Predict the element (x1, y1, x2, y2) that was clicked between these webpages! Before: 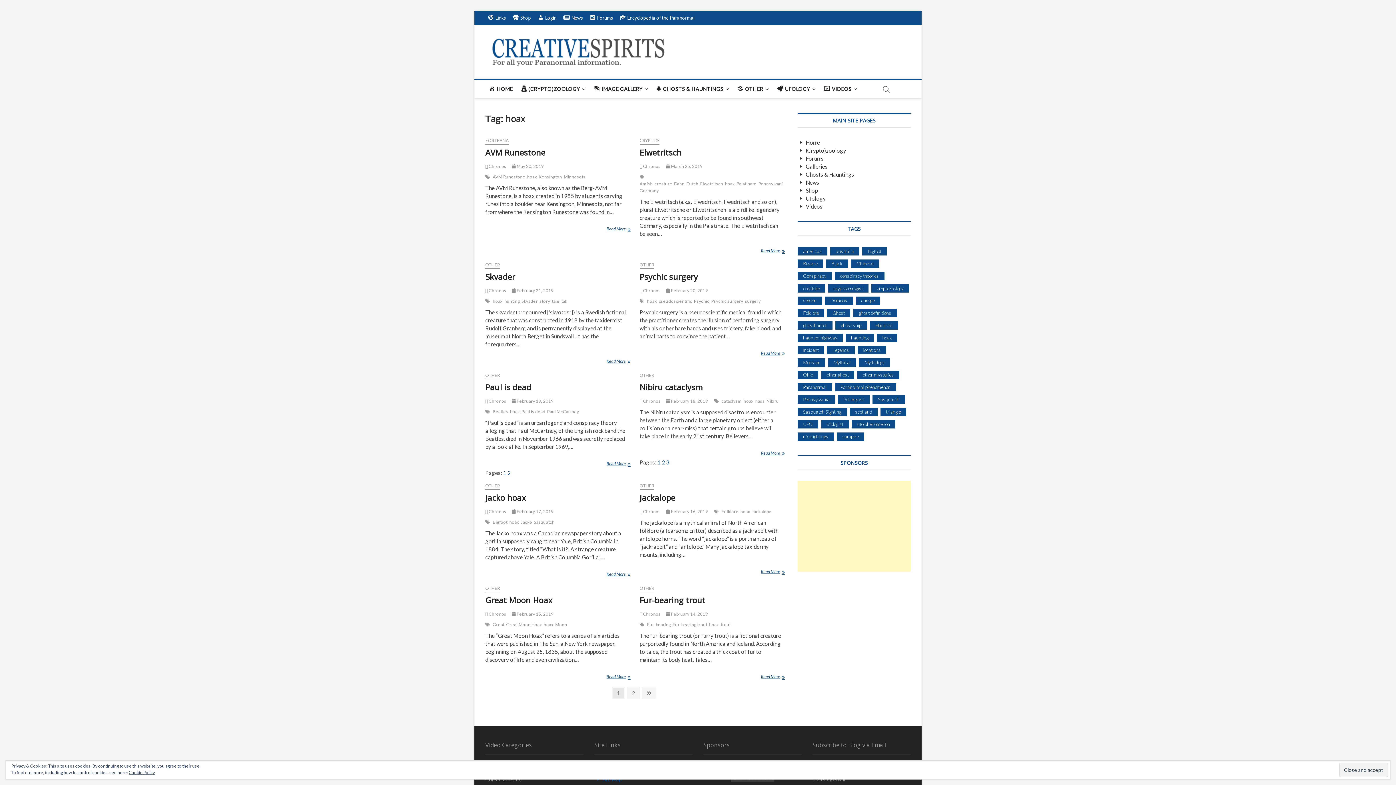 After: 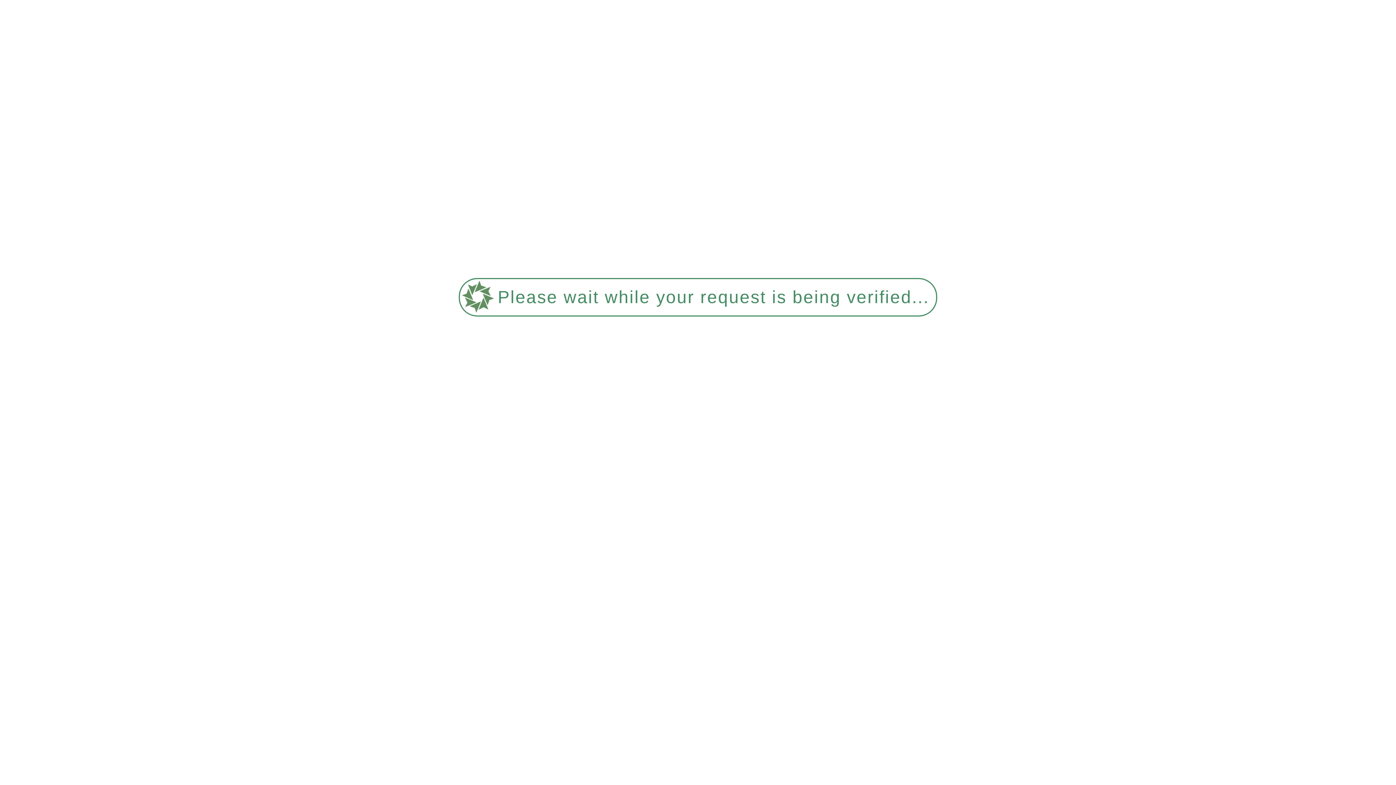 Action: label: (Crypto)zoology bbox: (797, 147, 846, 153)